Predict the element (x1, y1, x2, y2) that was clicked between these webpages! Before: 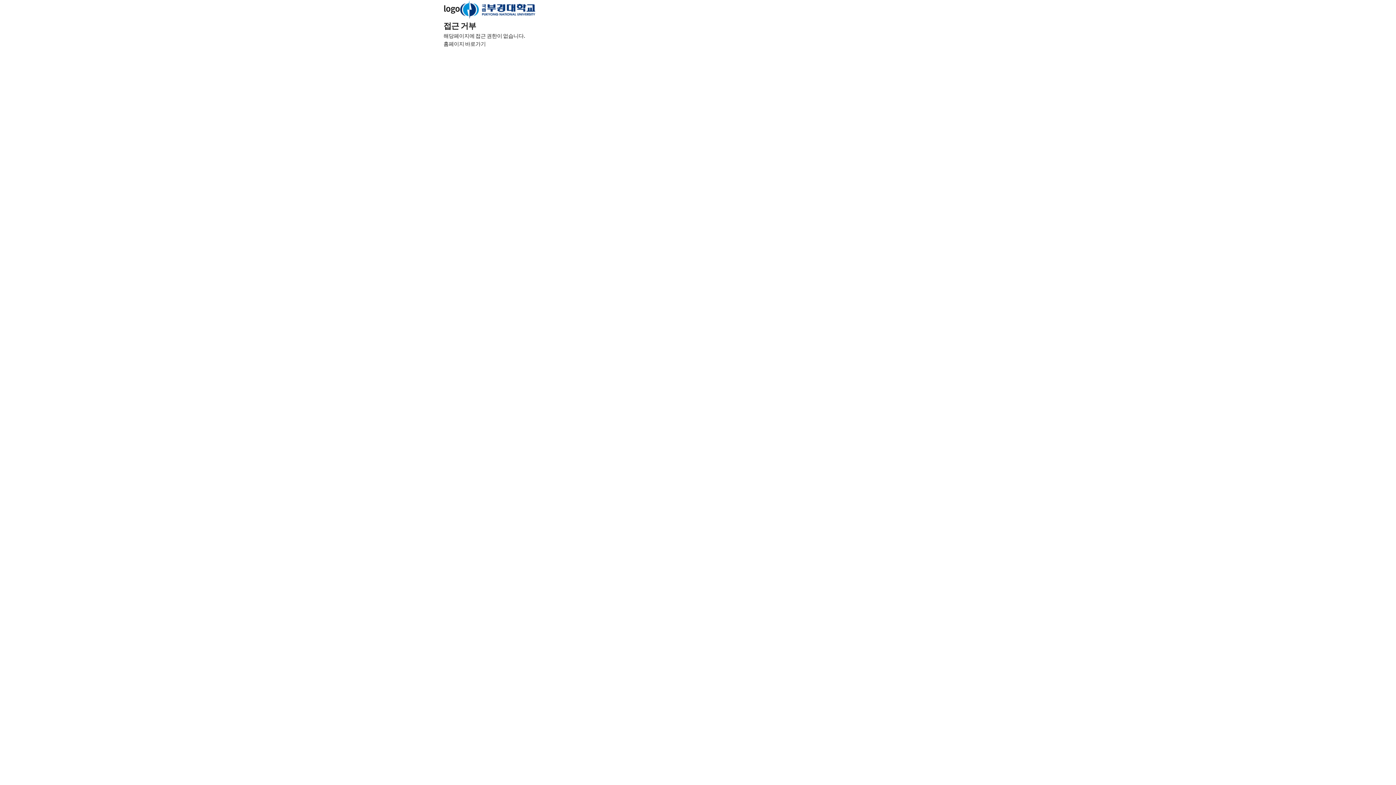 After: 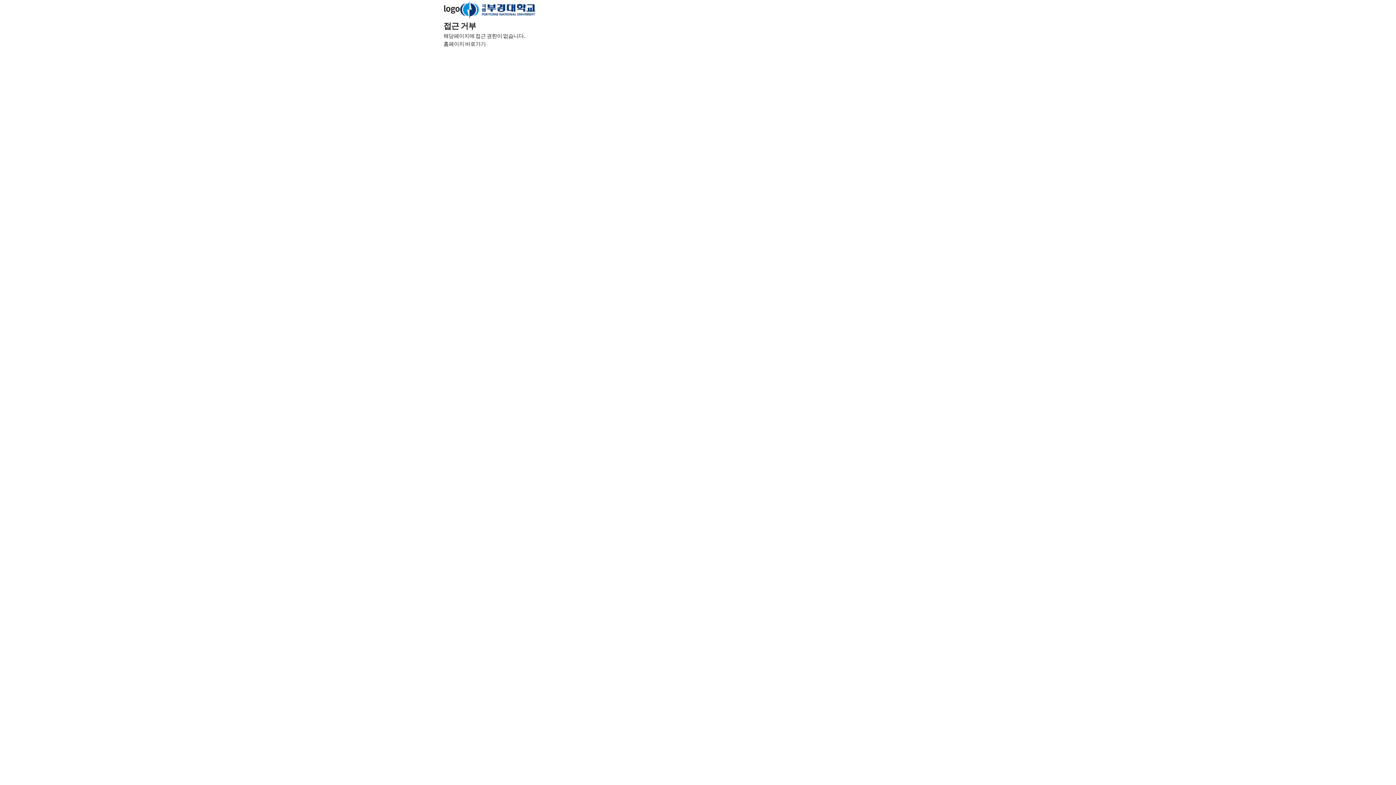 Action: label: logo bbox: (443, 2, 535, 14)